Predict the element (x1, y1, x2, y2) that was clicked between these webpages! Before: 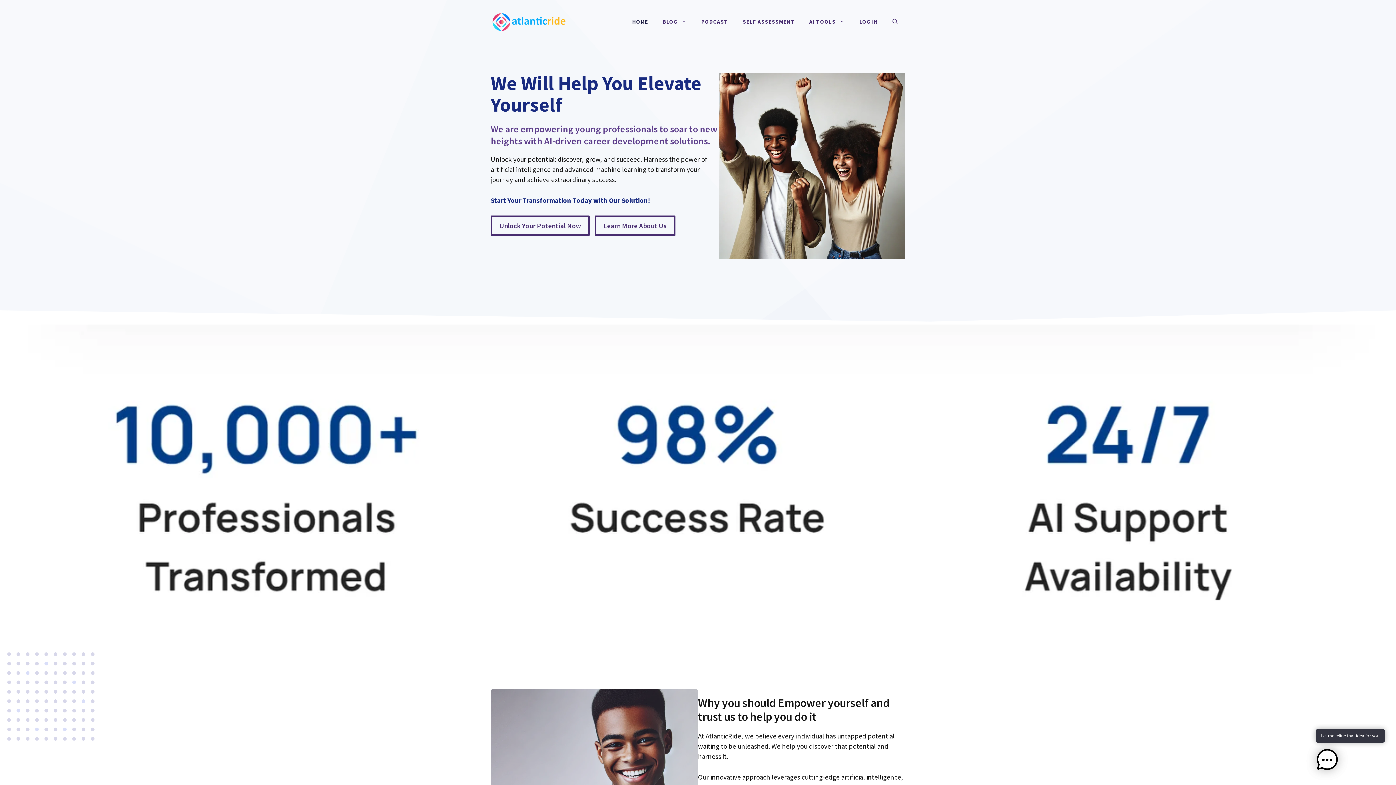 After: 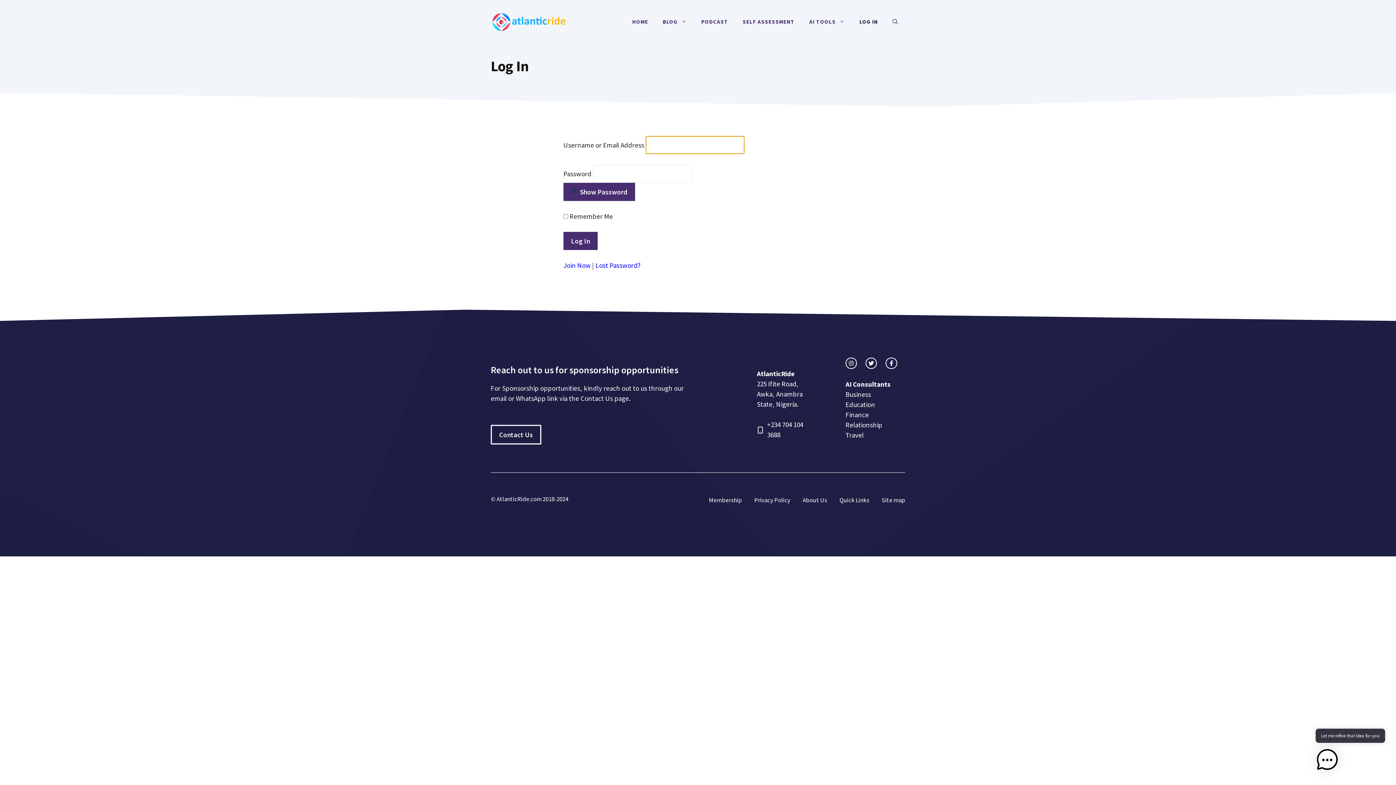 Action: bbox: (852, 10, 885, 32) label: LOG IN